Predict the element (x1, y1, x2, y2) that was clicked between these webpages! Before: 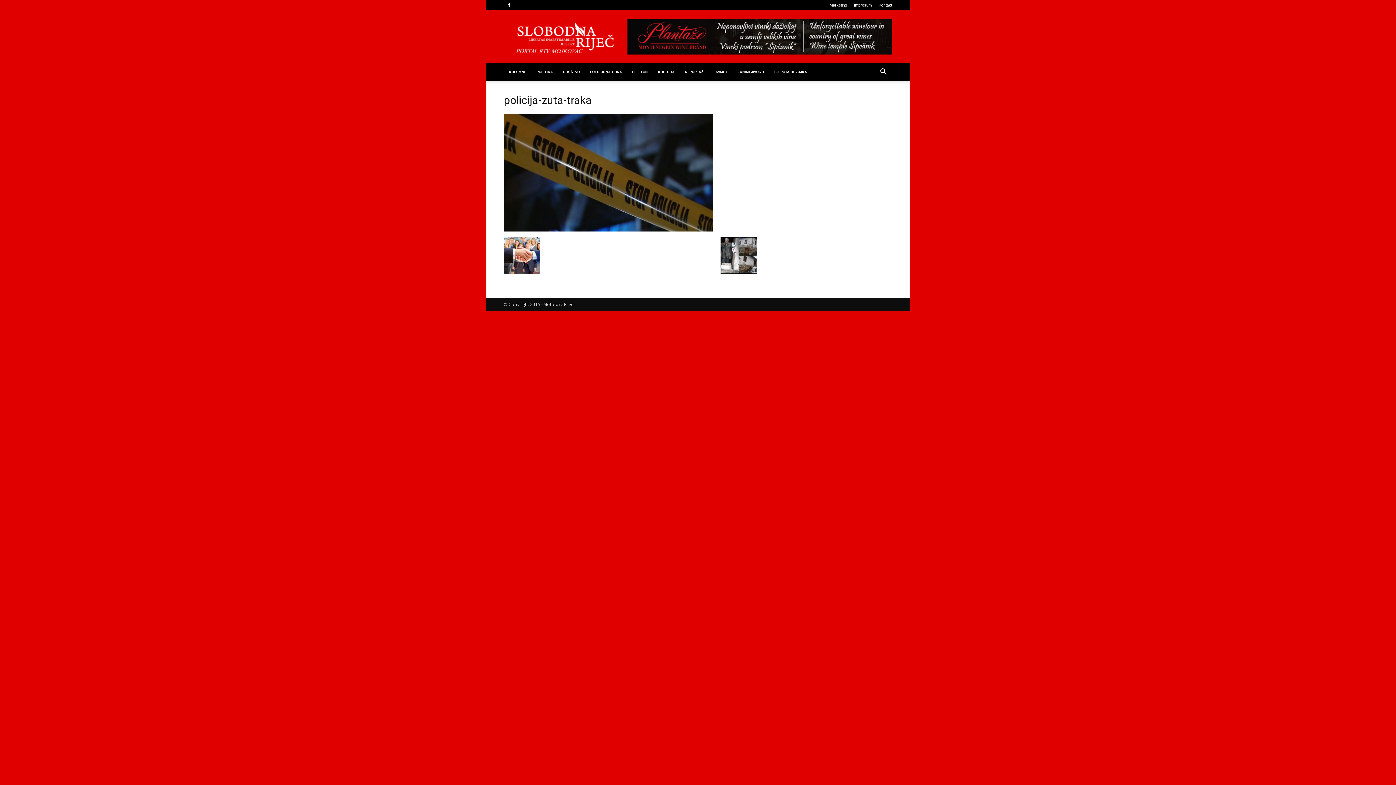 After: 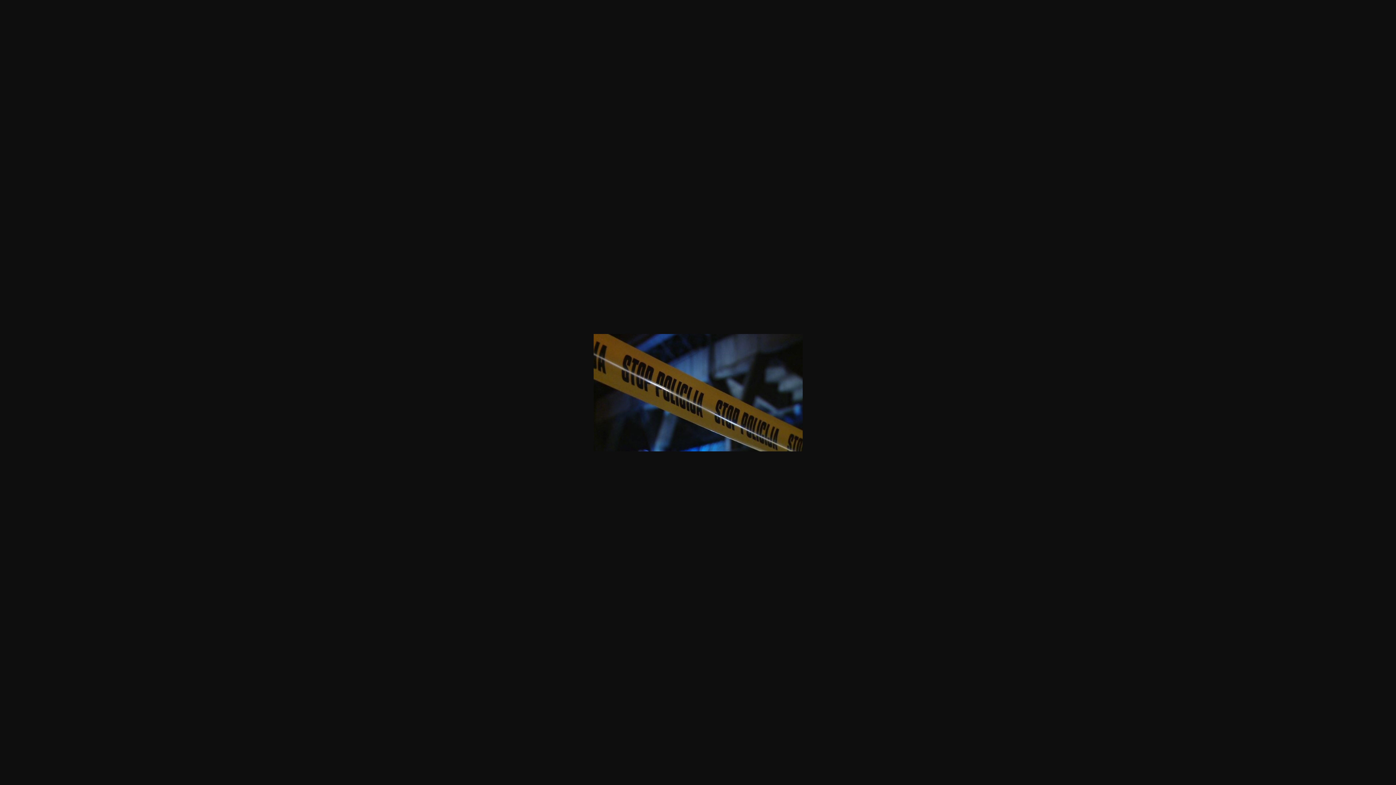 Action: bbox: (504, 226, 713, 232)